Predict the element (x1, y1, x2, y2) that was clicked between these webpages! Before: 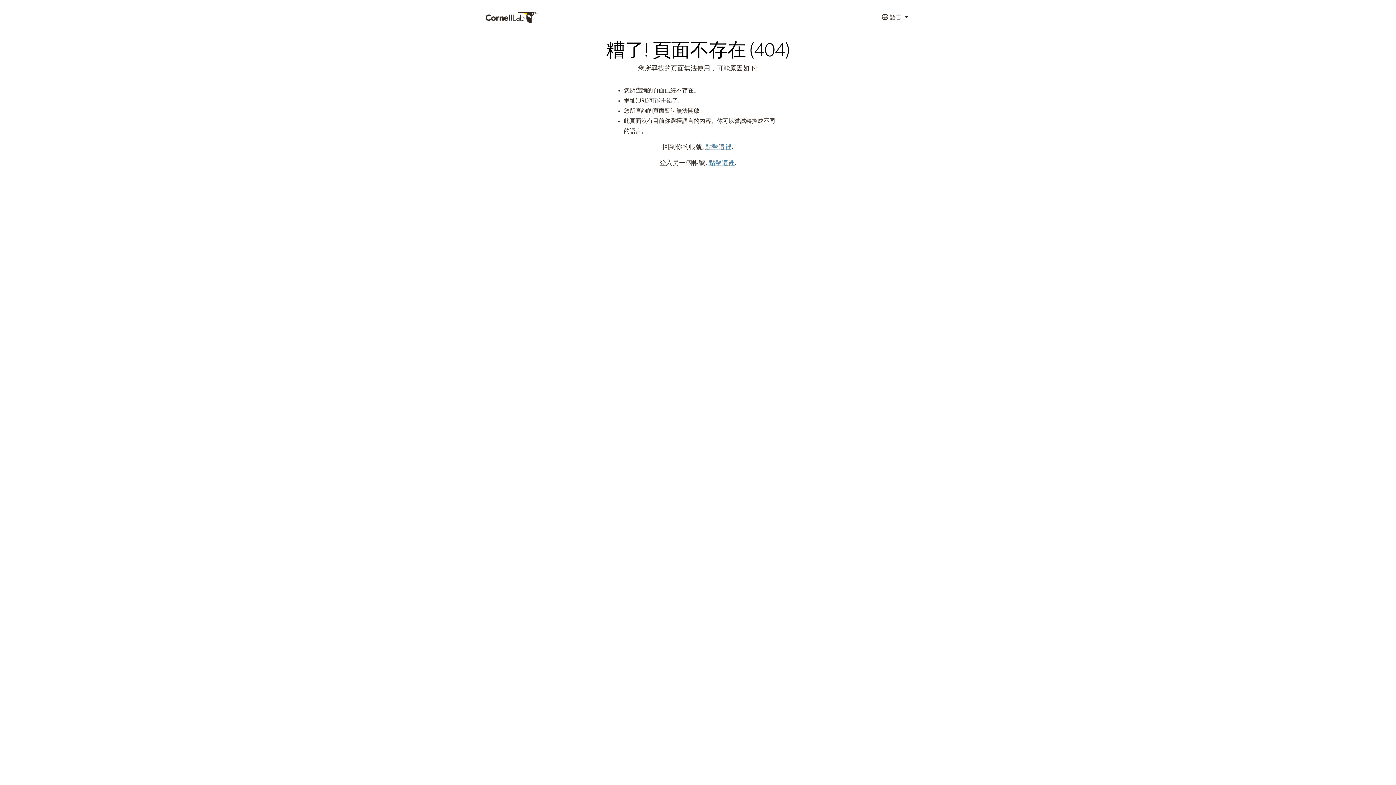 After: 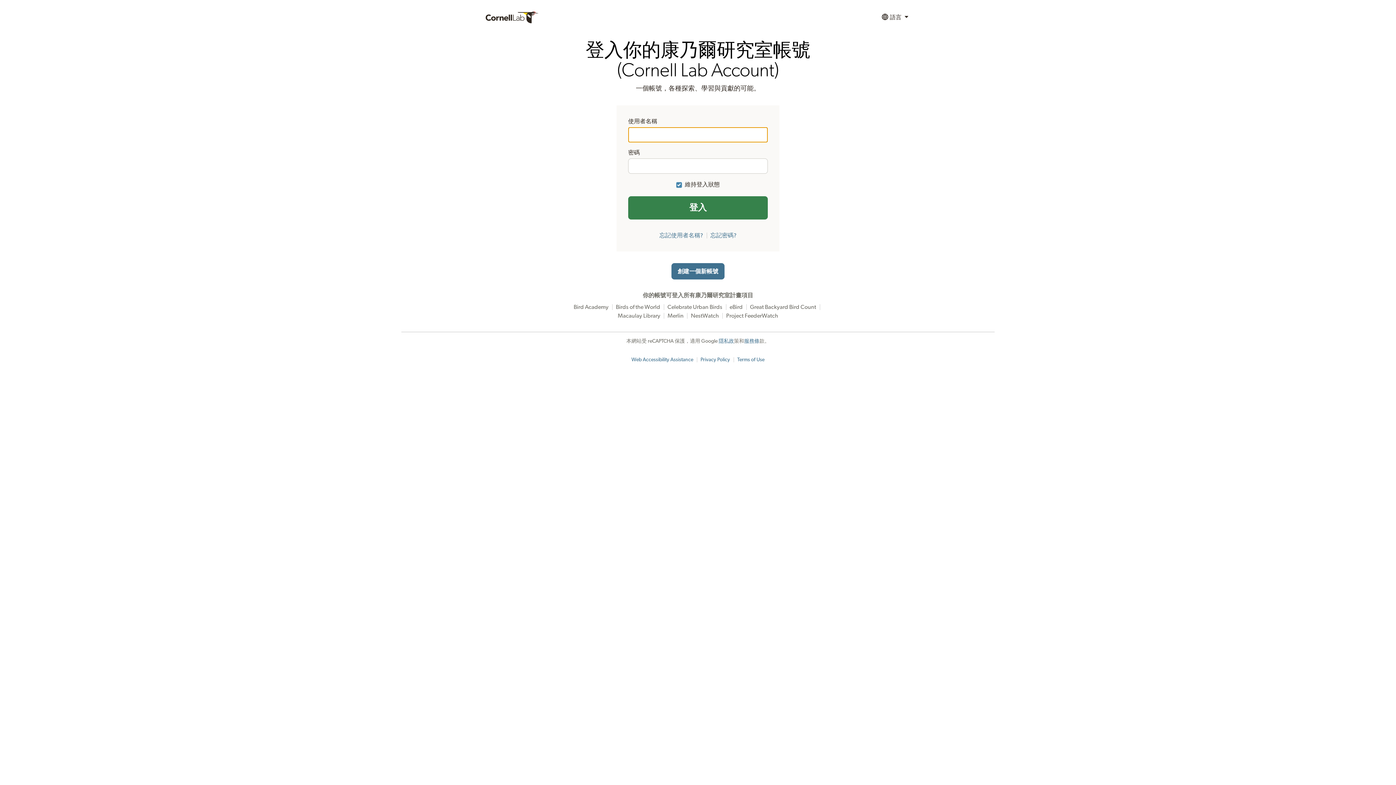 Action: bbox: (705, 144, 731, 150) label: 點擊這裡